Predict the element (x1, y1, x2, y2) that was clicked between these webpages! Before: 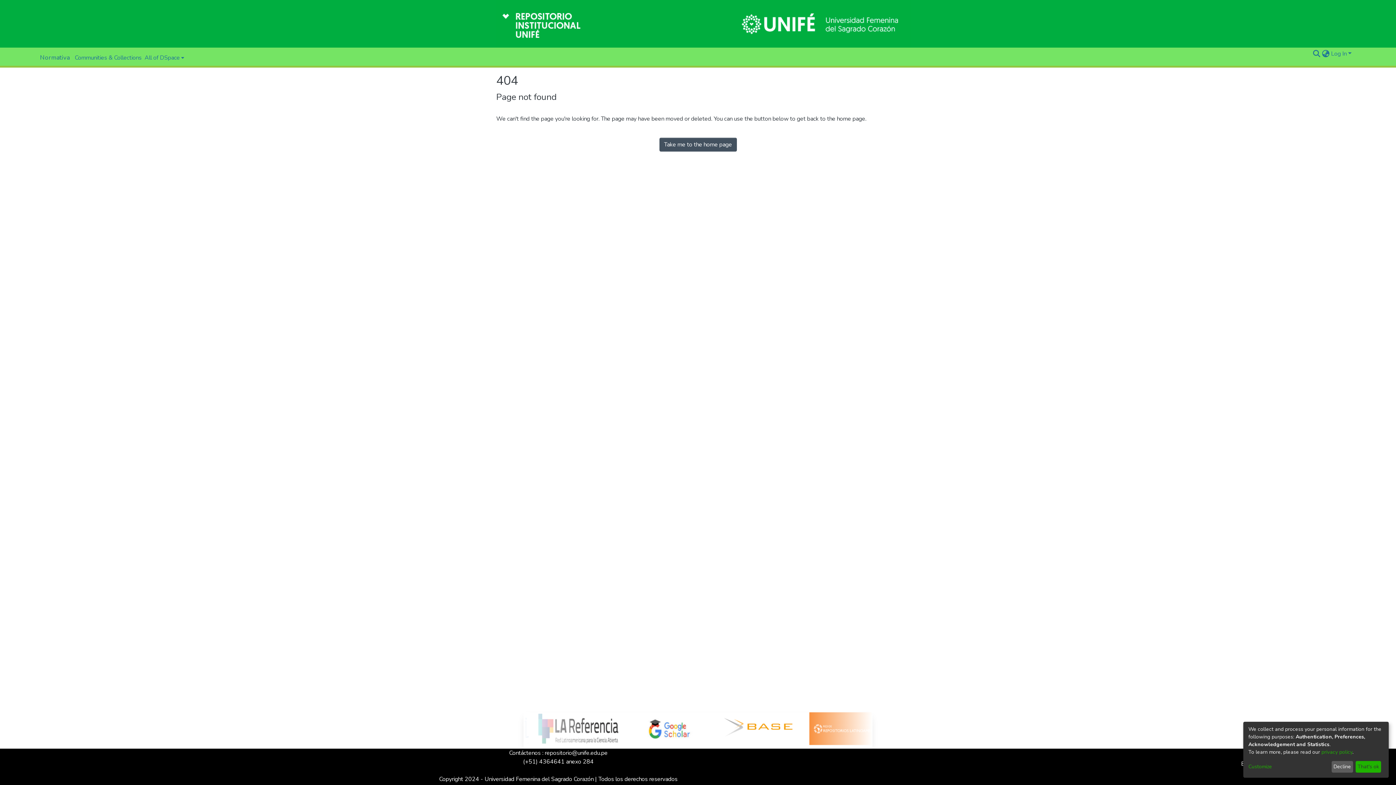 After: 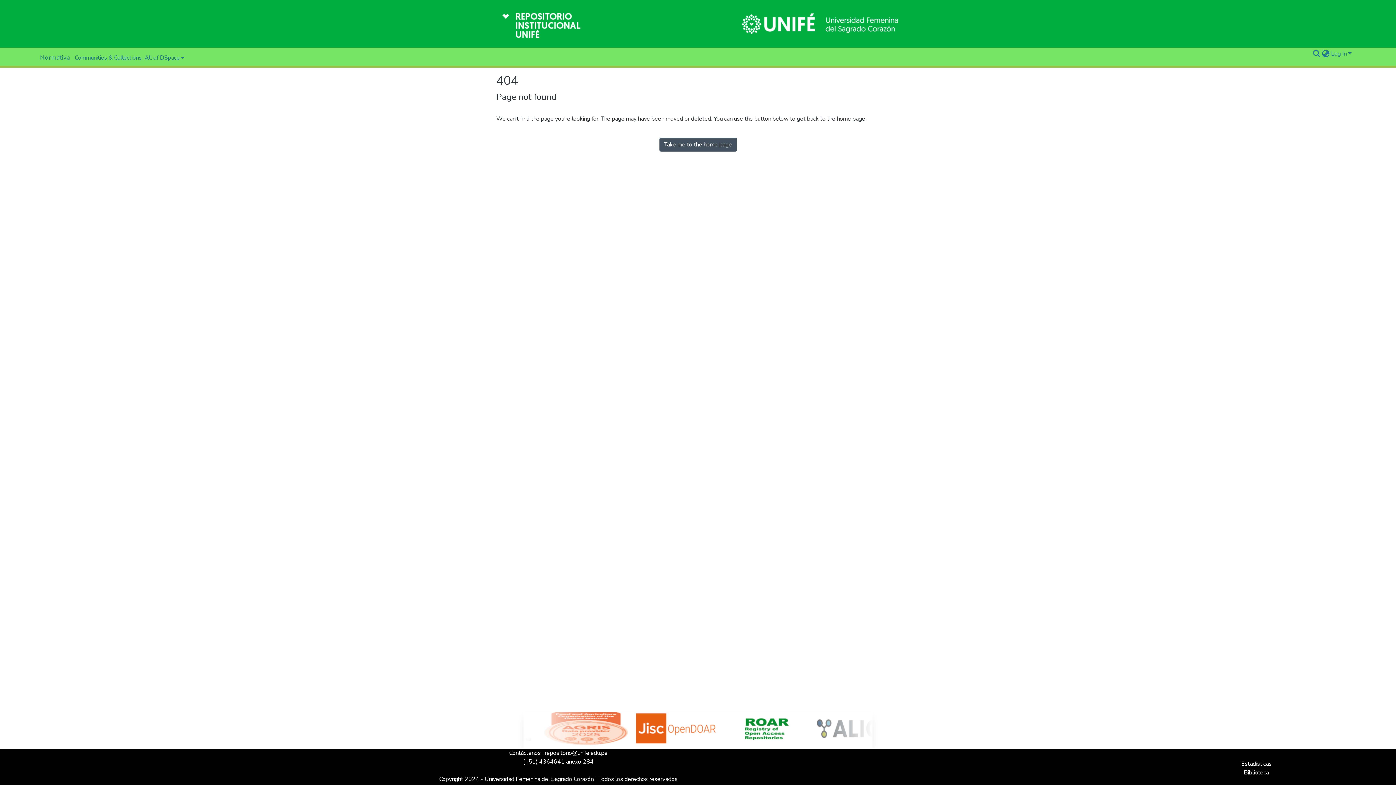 Action: bbox: (1355, 761, 1381, 773) label: That's ok